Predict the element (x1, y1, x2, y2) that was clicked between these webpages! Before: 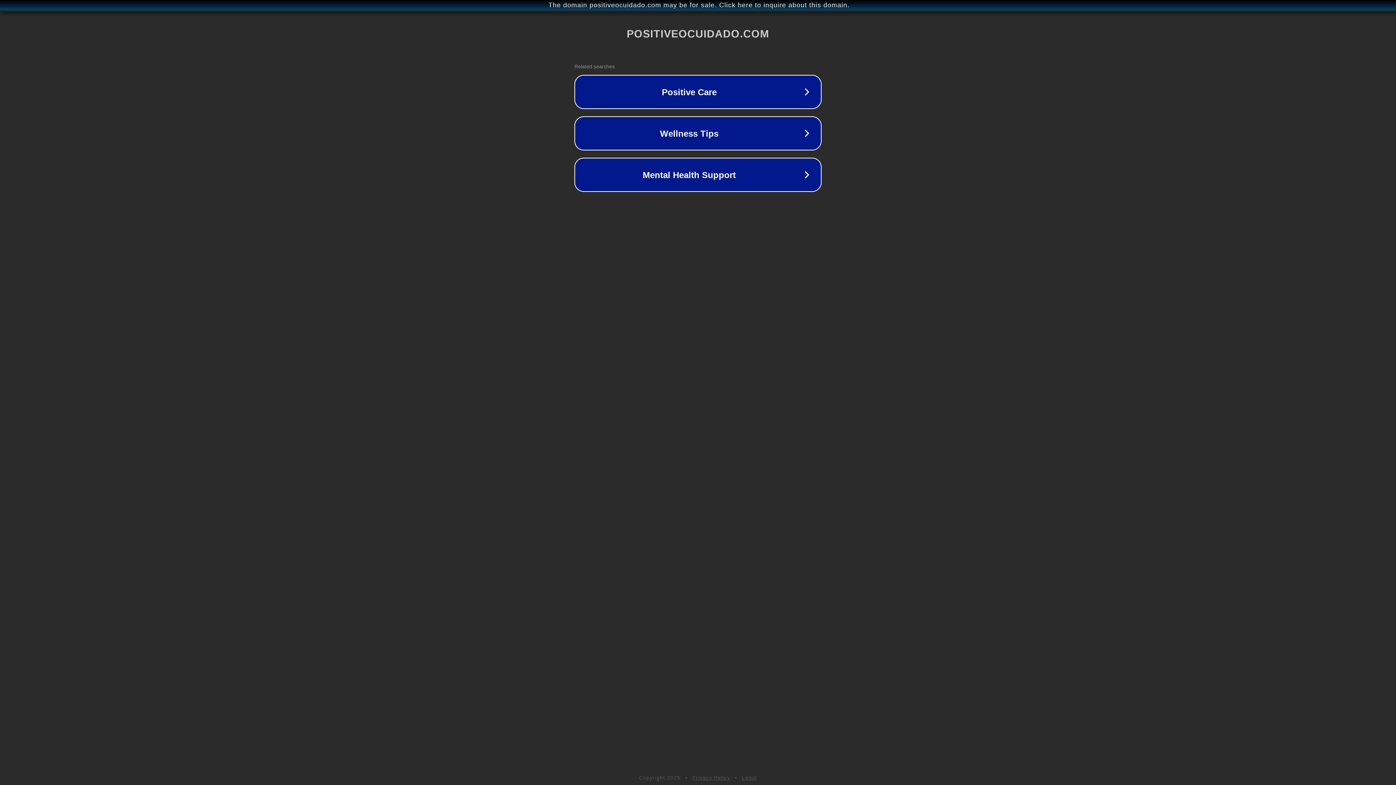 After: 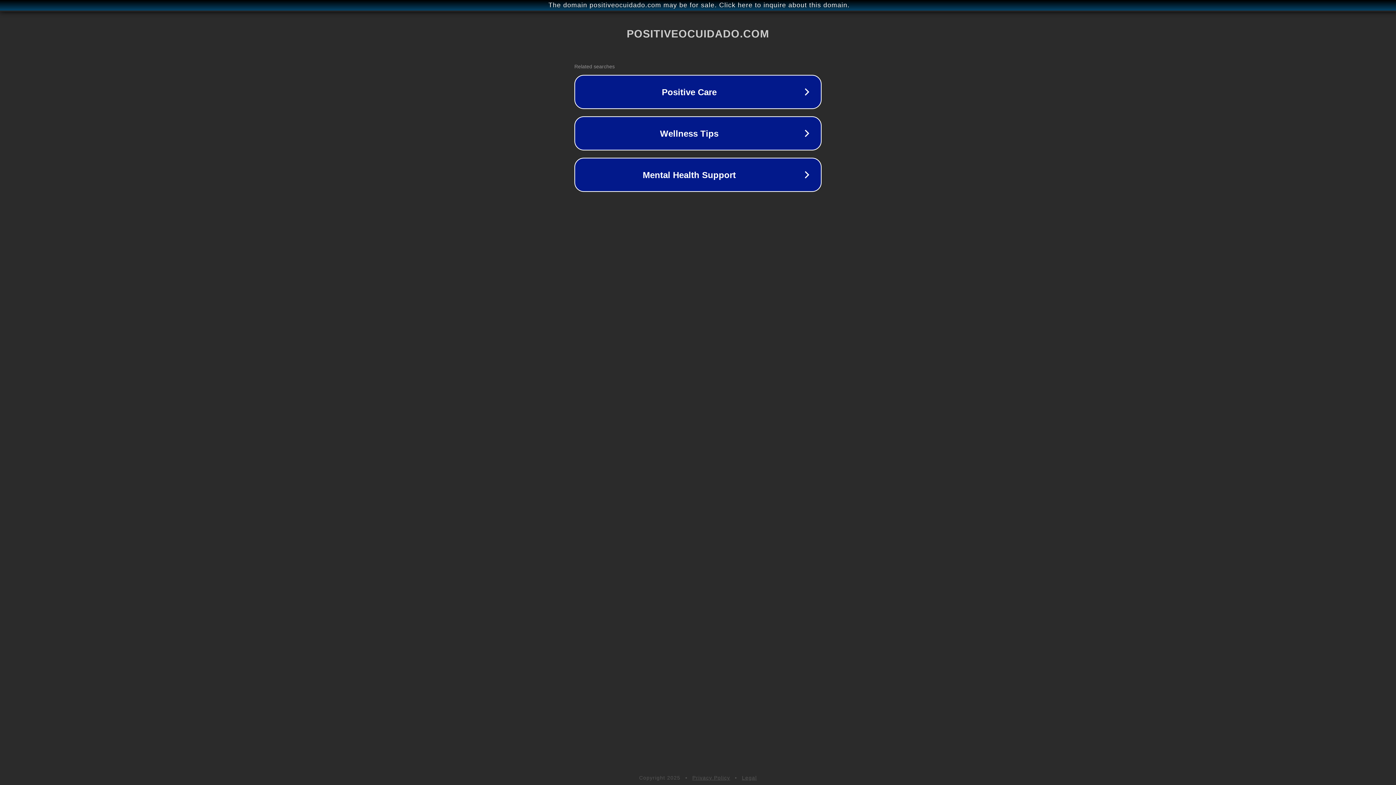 Action: bbox: (692, 775, 730, 781) label: Privacy Policy